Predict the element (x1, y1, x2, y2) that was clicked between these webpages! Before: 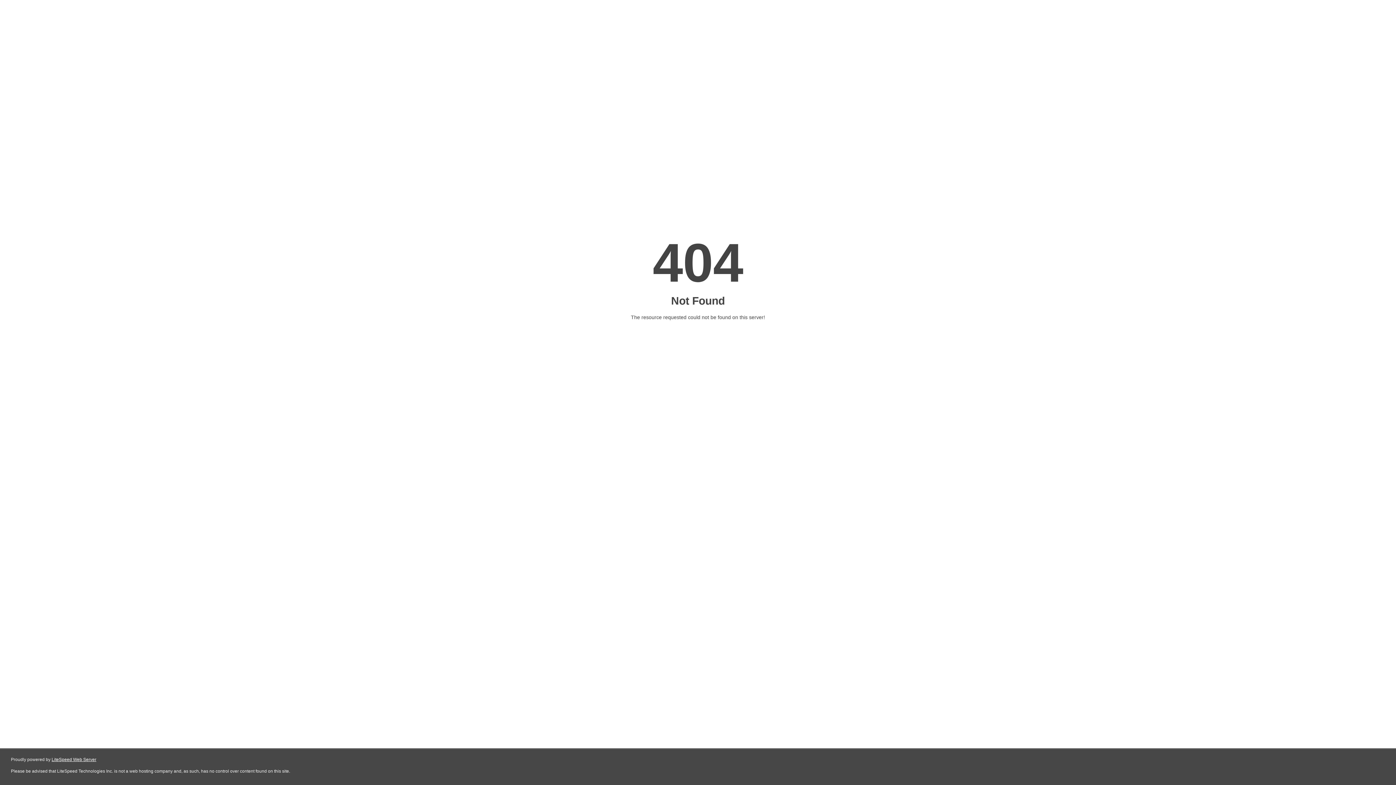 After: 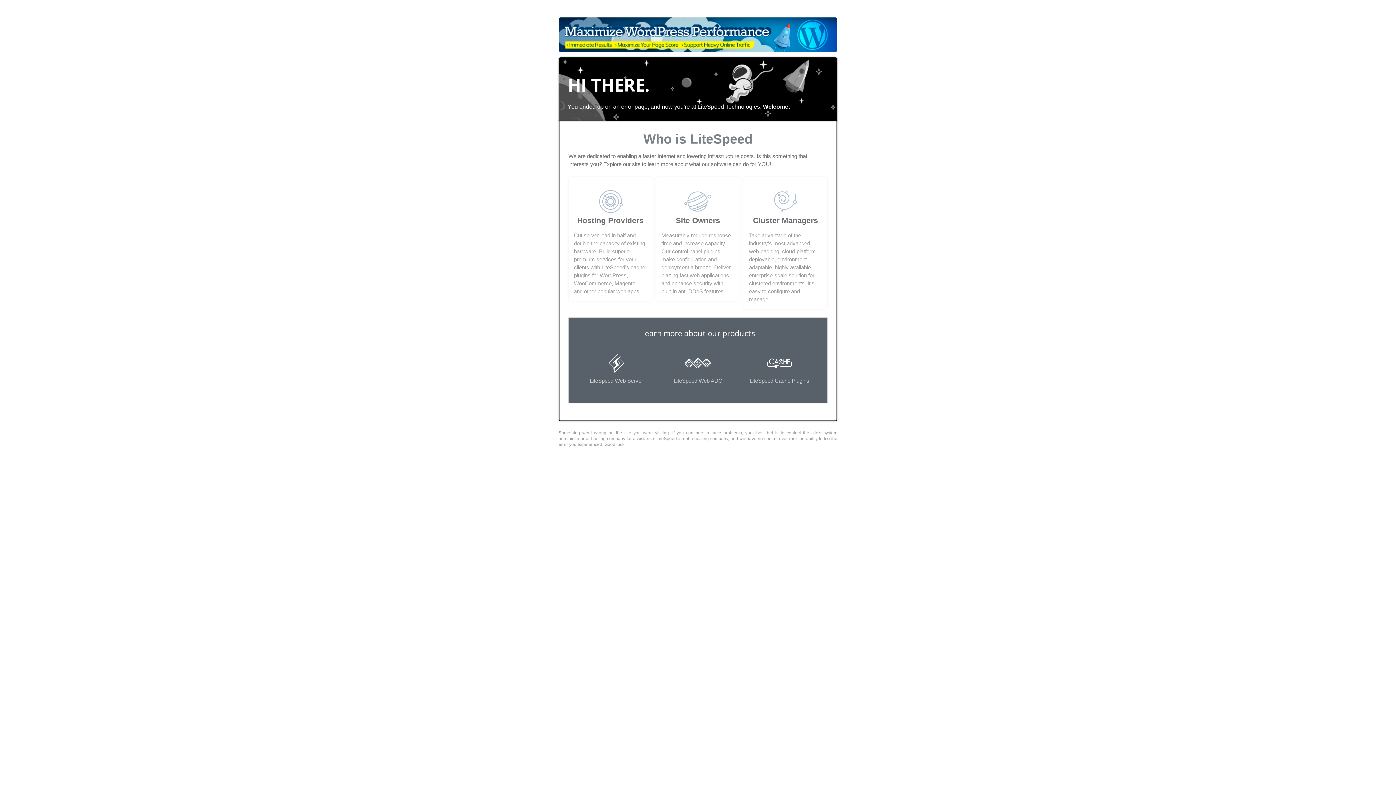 Action: bbox: (51, 757, 96, 762) label: LiteSpeed Web Server